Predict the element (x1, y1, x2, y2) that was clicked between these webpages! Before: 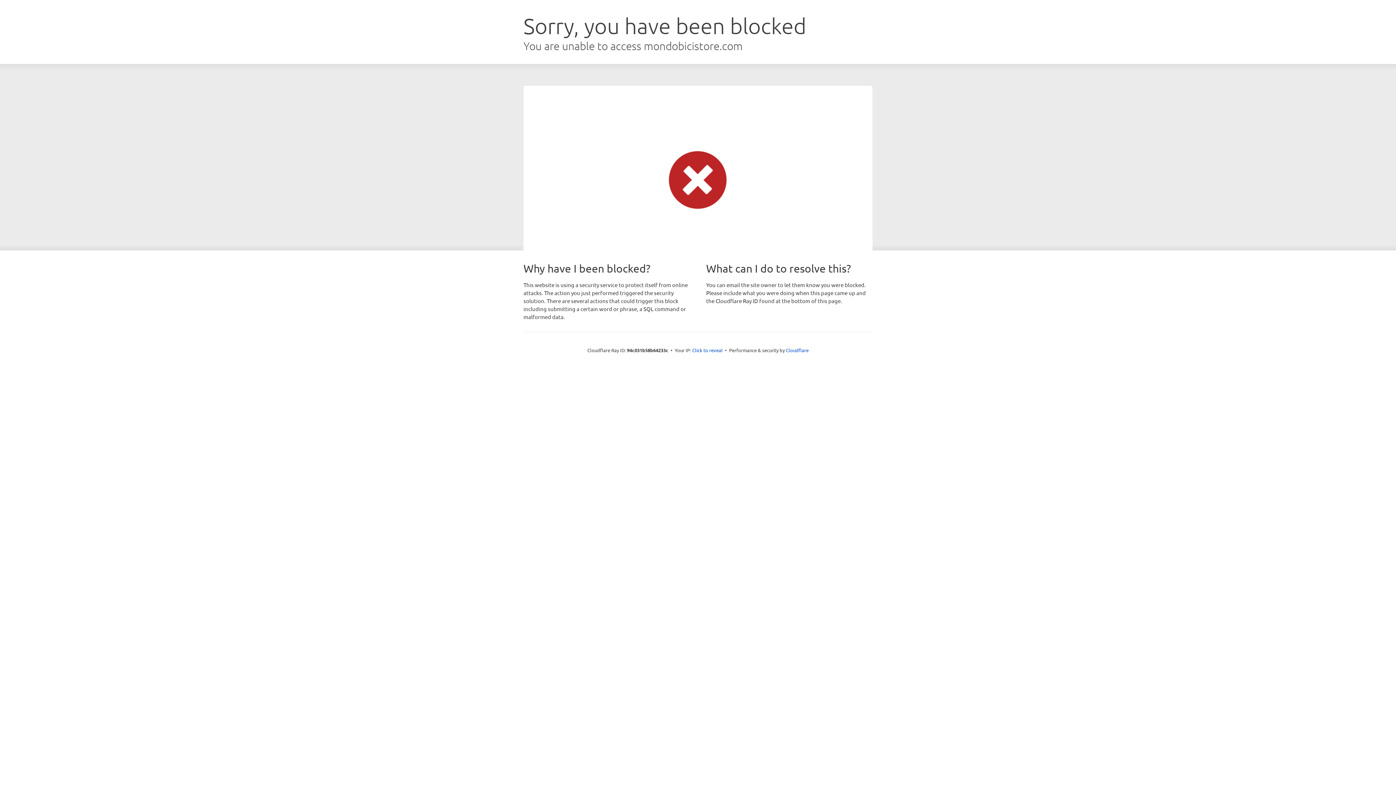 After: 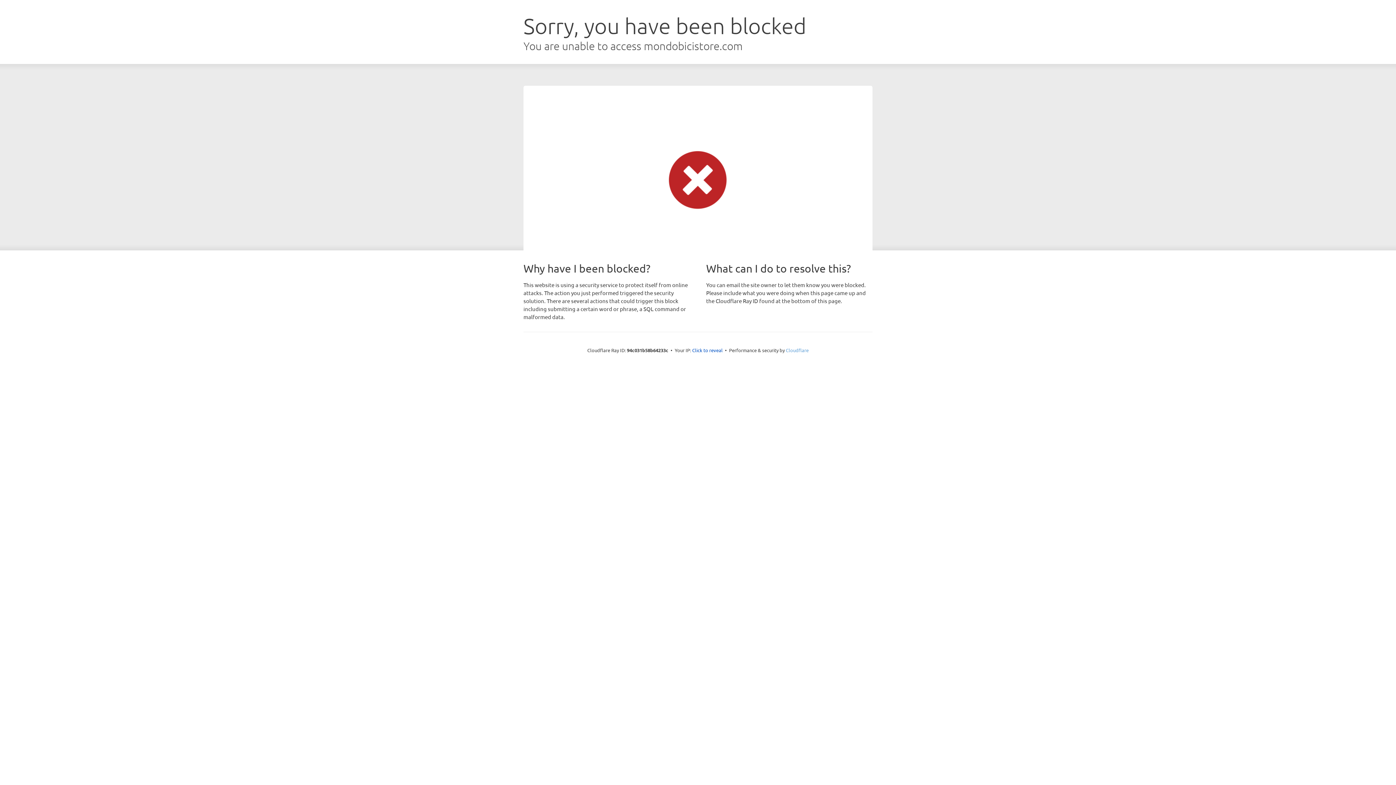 Action: label: Cloudflare bbox: (786, 347, 808, 353)